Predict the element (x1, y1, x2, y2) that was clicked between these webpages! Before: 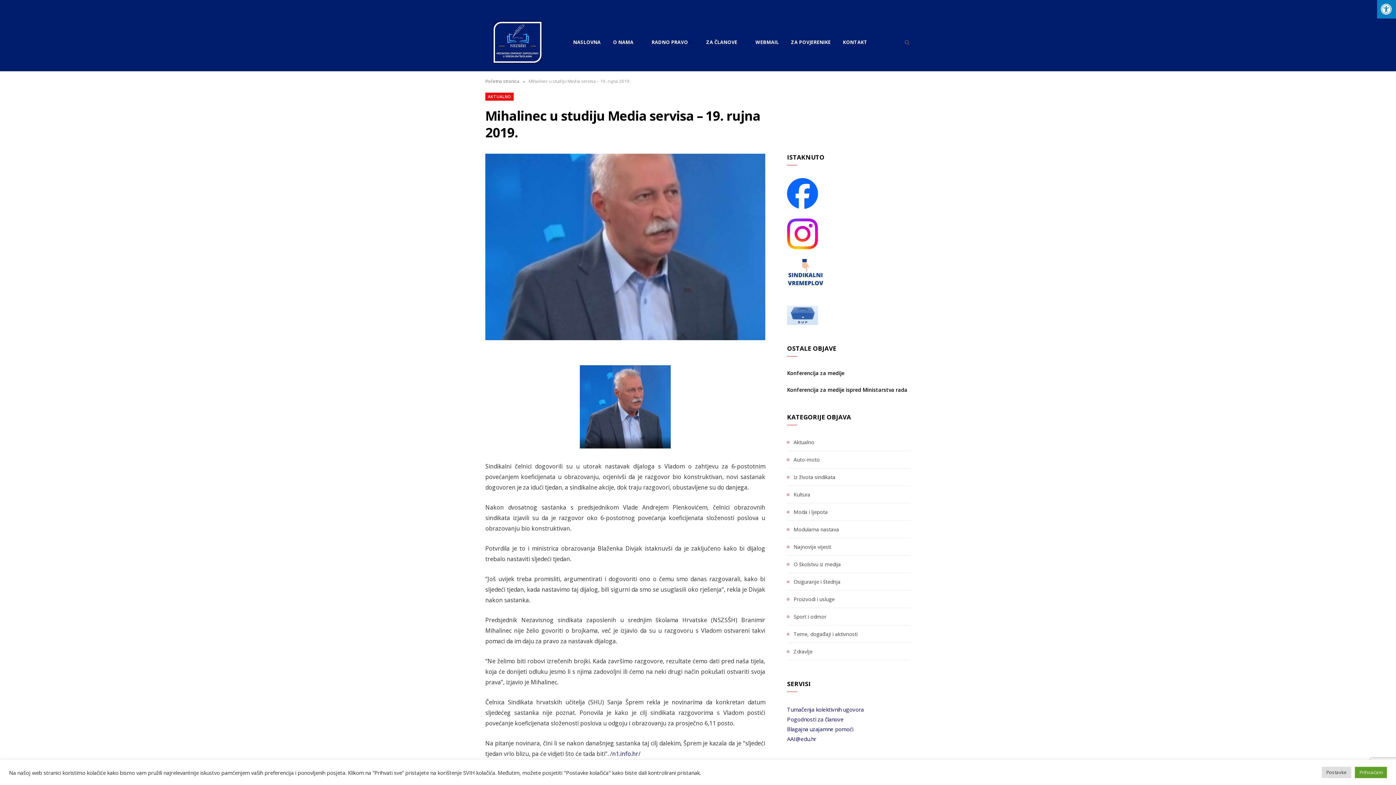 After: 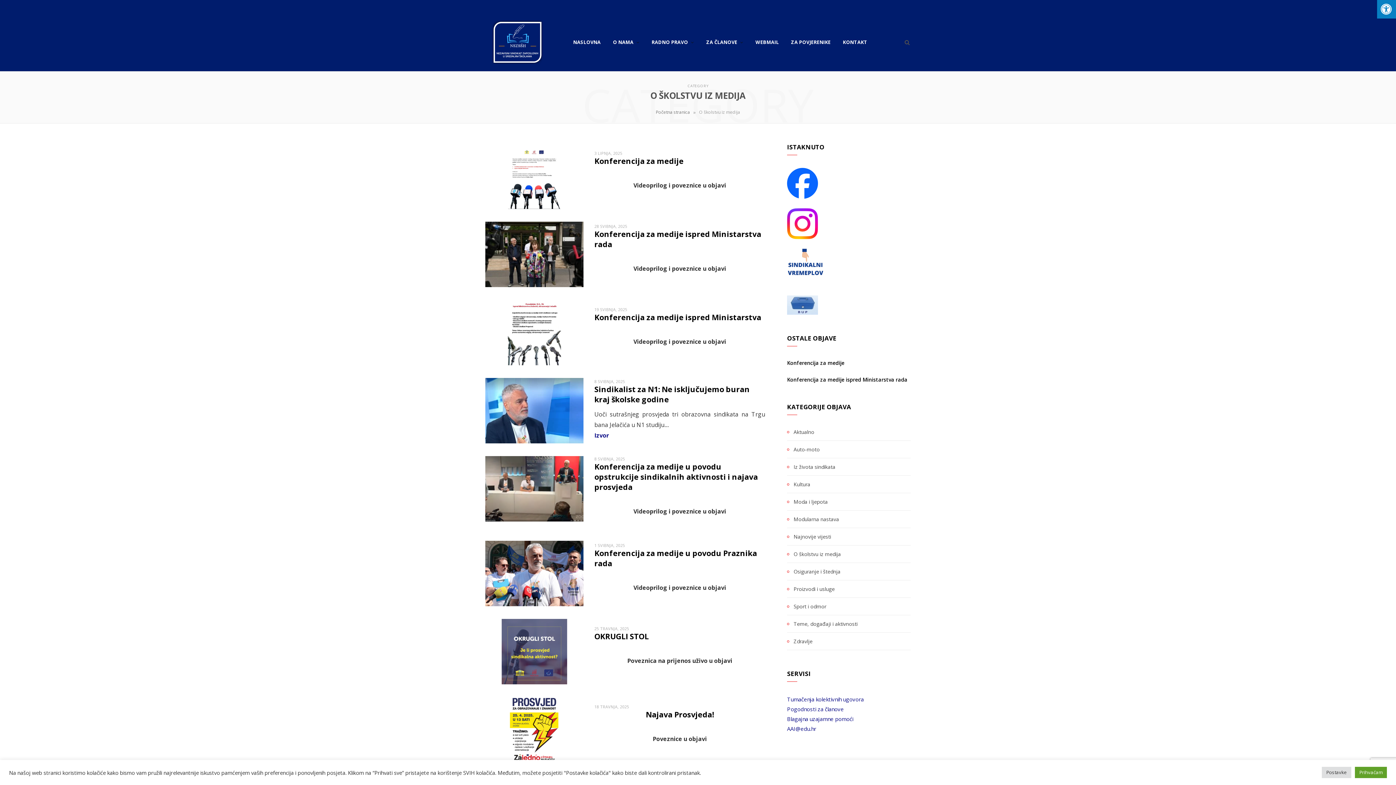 Action: bbox: (787, 560, 841, 568) label: O školstvu iz medija